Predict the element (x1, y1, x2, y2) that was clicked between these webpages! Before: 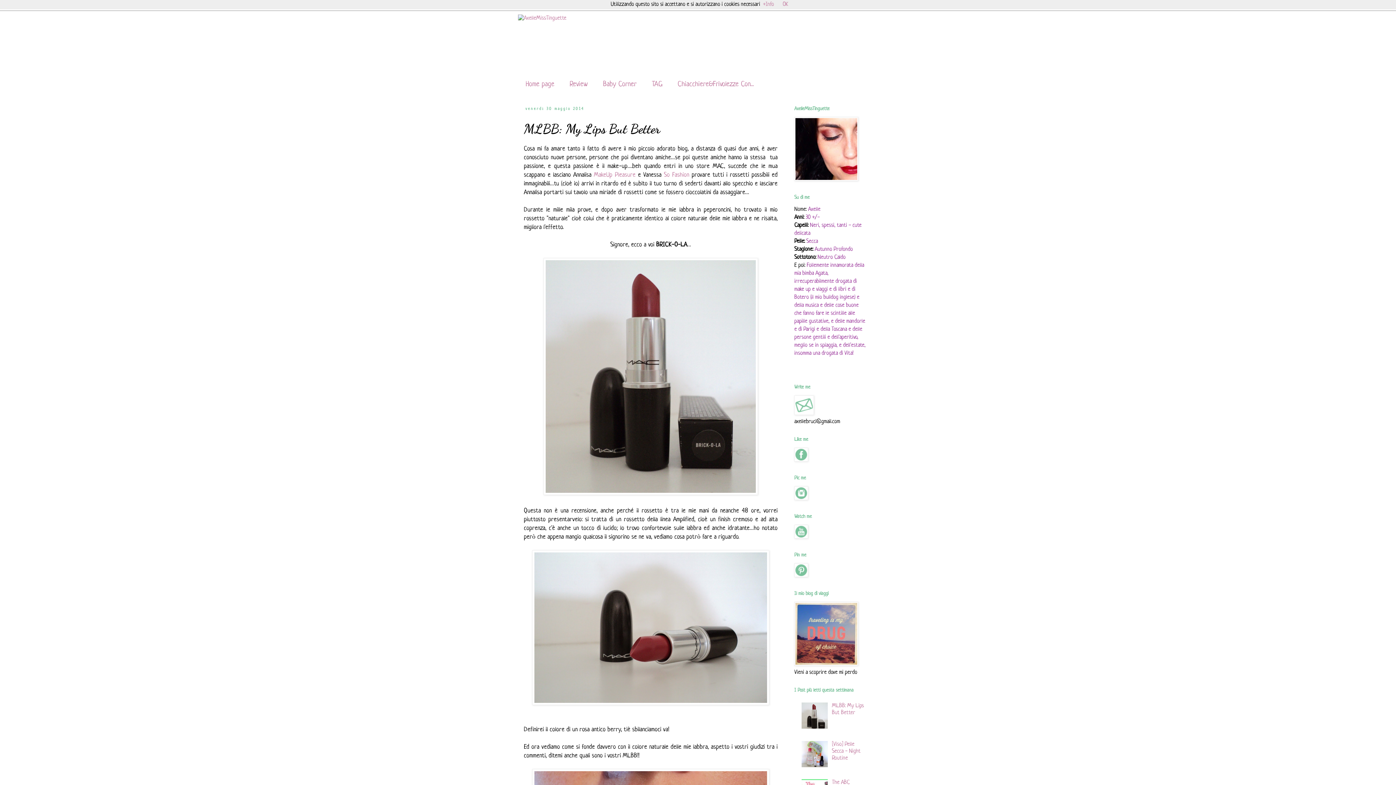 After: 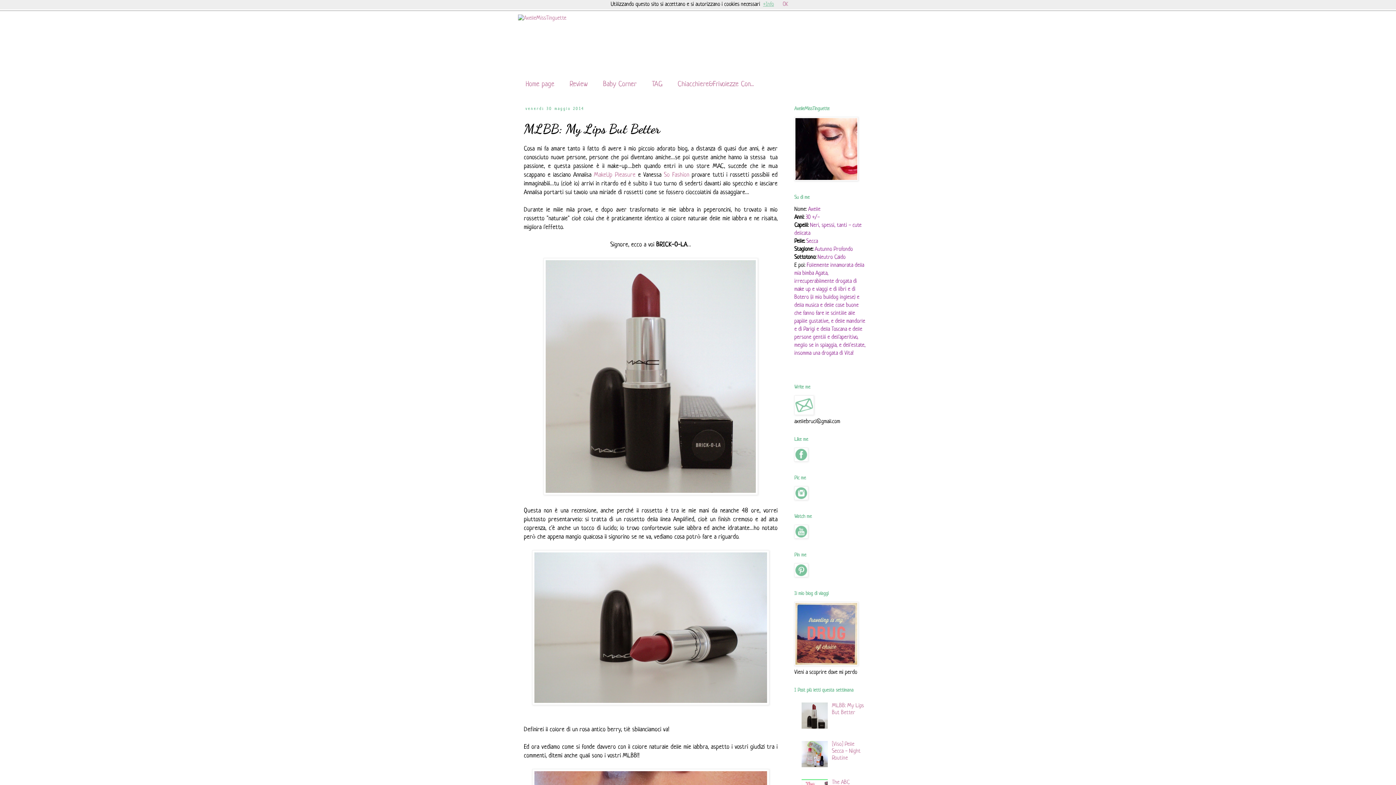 Action: bbox: (763, 1, 774, 7) label: +Info